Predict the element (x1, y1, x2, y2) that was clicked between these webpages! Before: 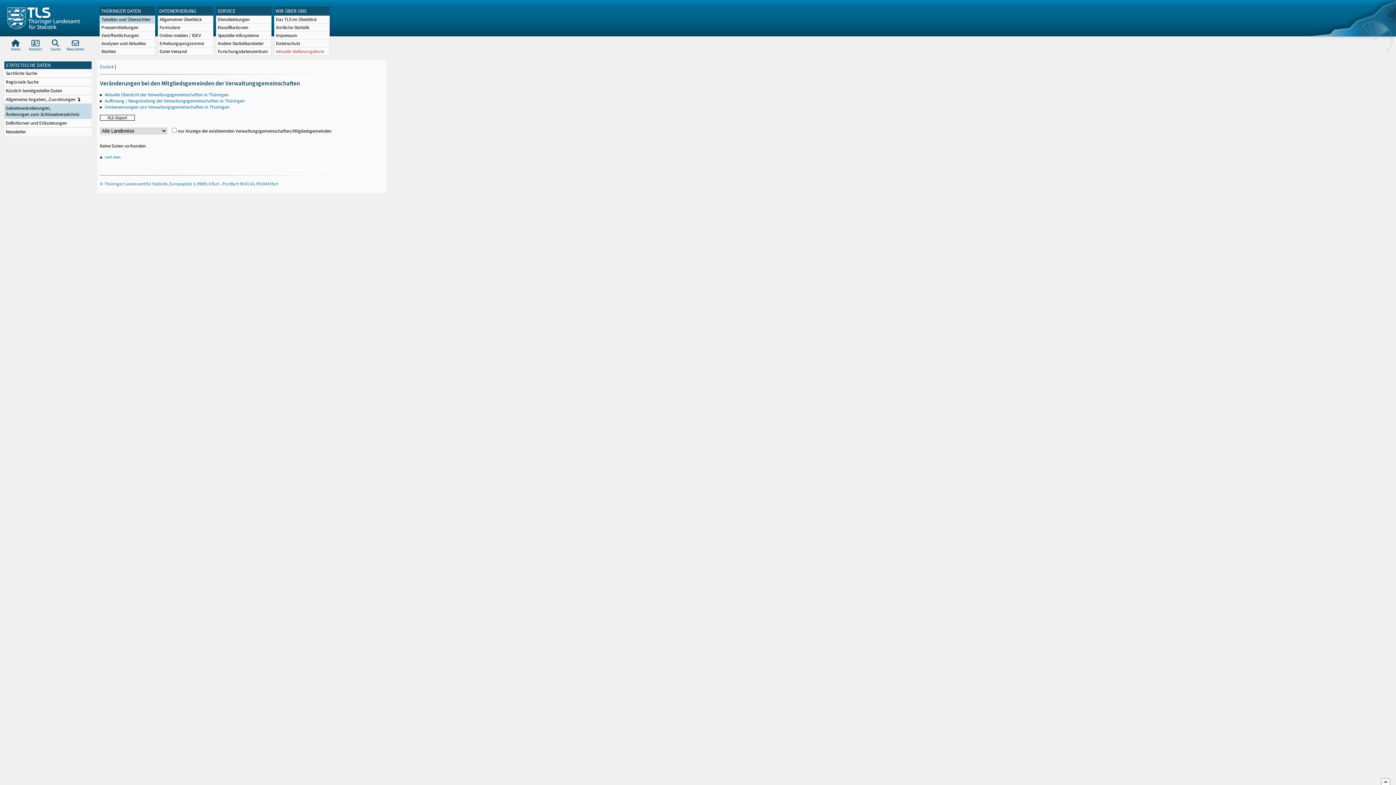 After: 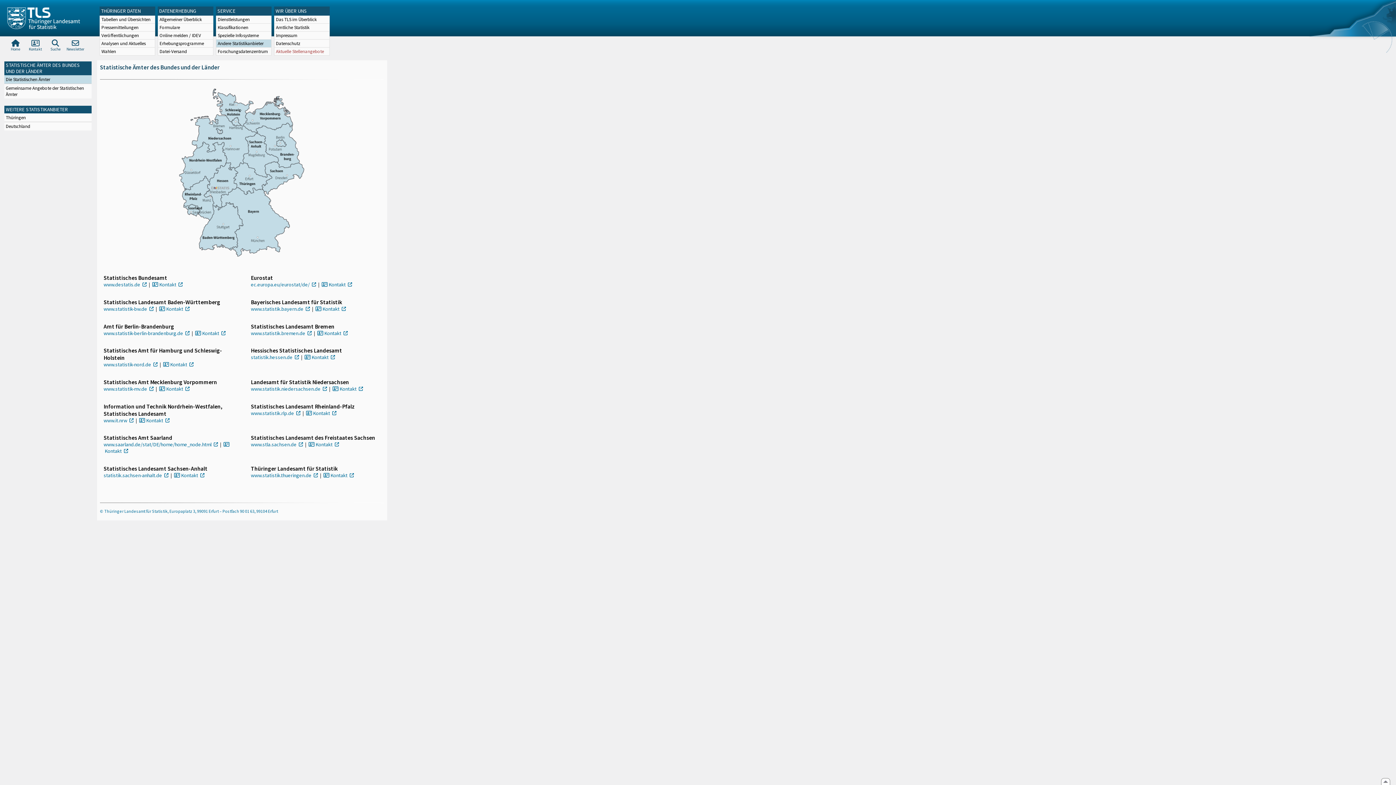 Action: bbox: (216, 39, 271, 47) label: Andere Statistikanbieter